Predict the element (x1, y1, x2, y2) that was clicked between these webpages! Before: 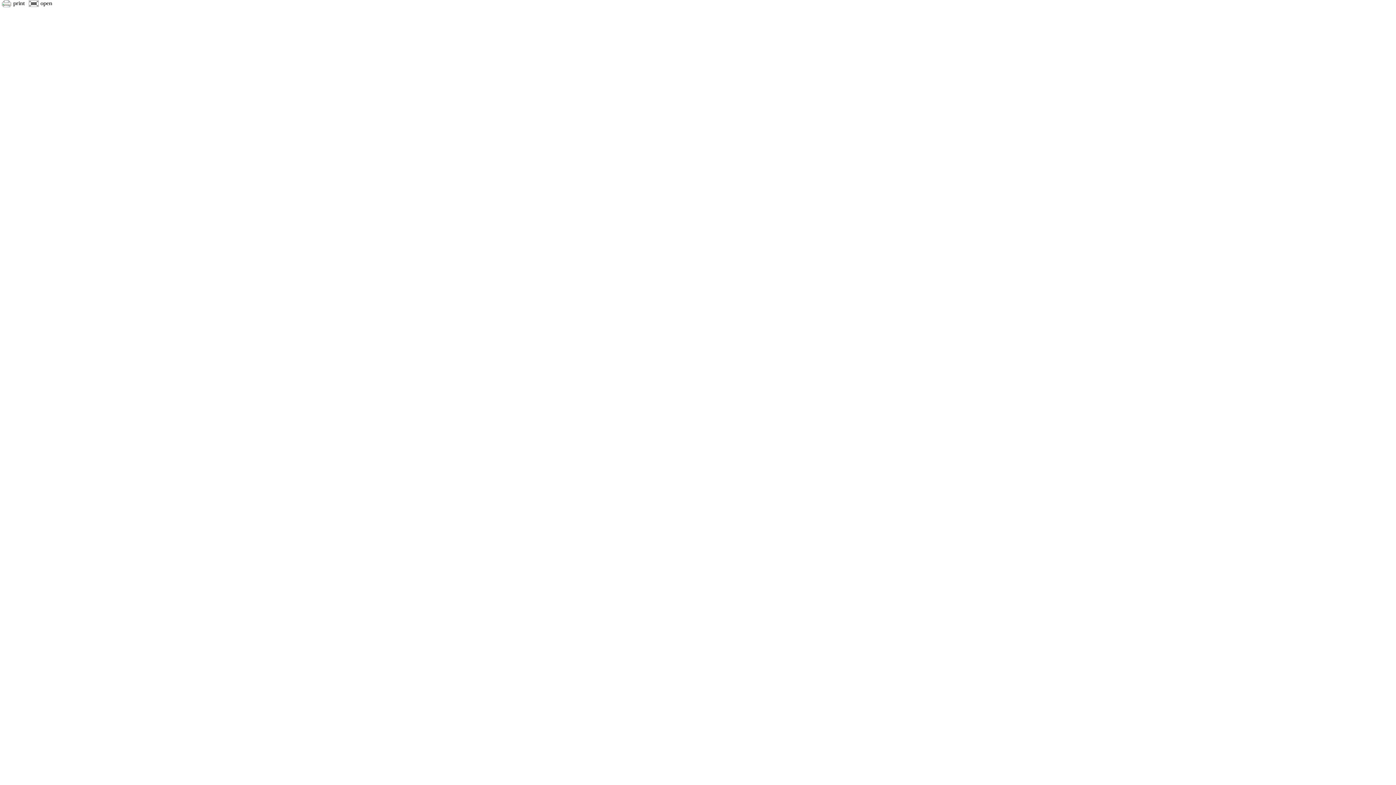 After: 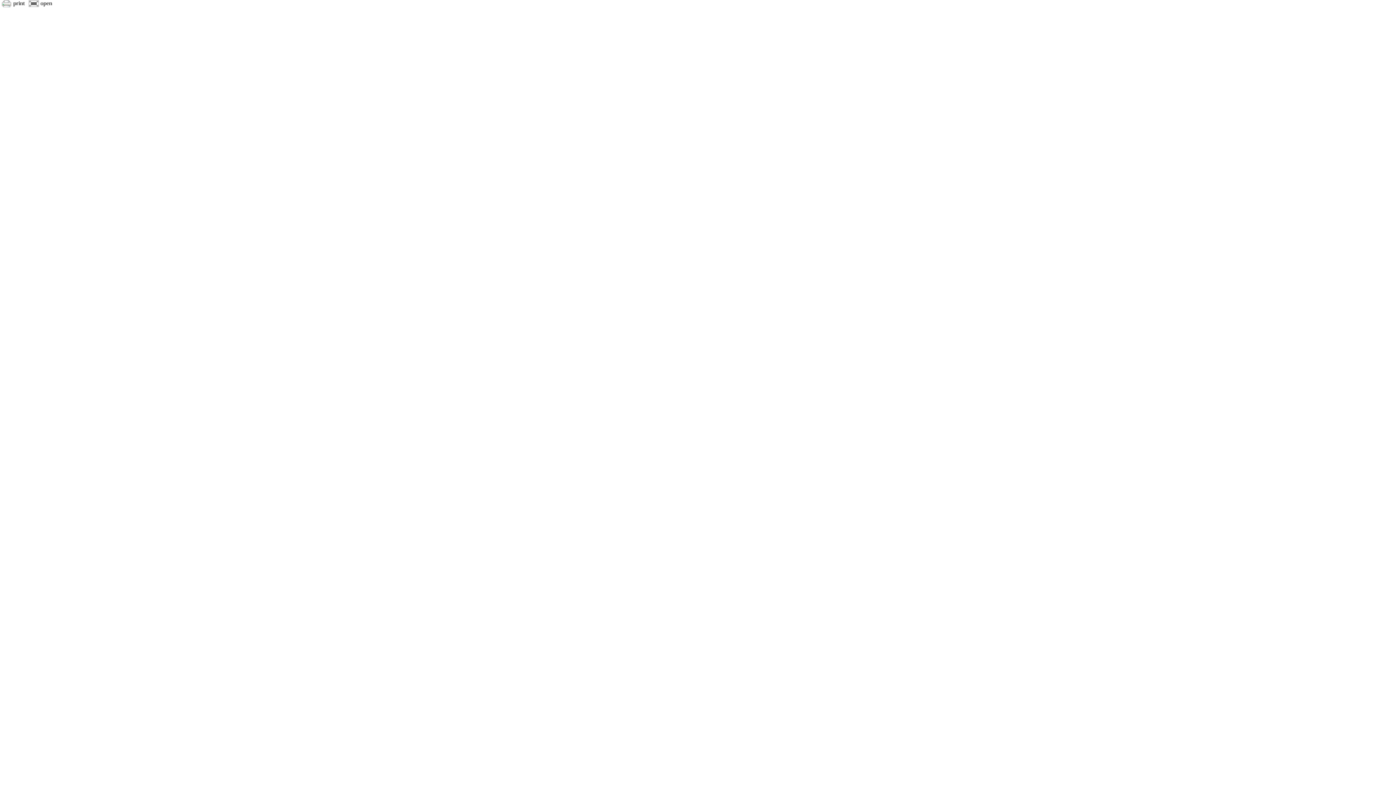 Action: bbox: (27, 2, 53, 8)